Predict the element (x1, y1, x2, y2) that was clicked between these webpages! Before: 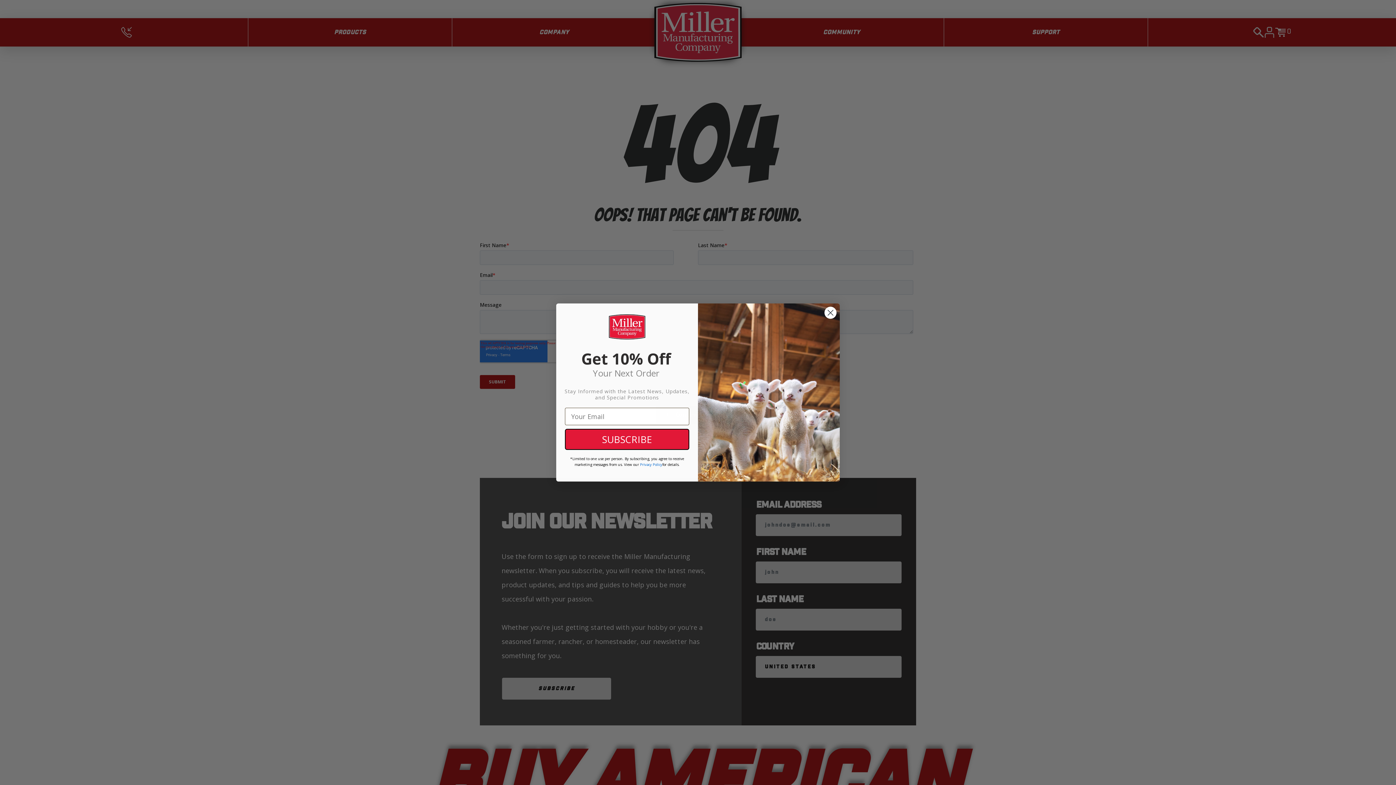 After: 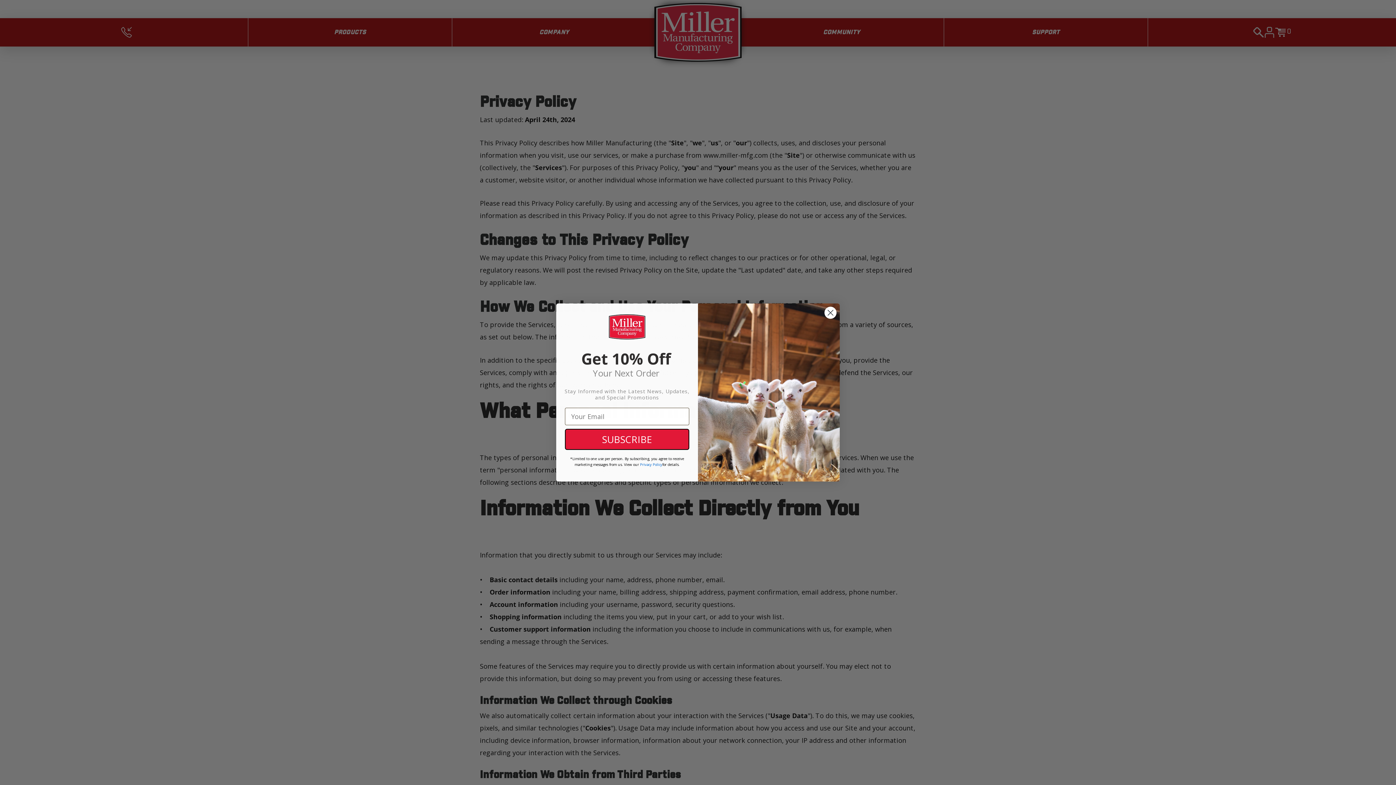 Action: label: Privacy Policy bbox: (640, 481, 662, 486)